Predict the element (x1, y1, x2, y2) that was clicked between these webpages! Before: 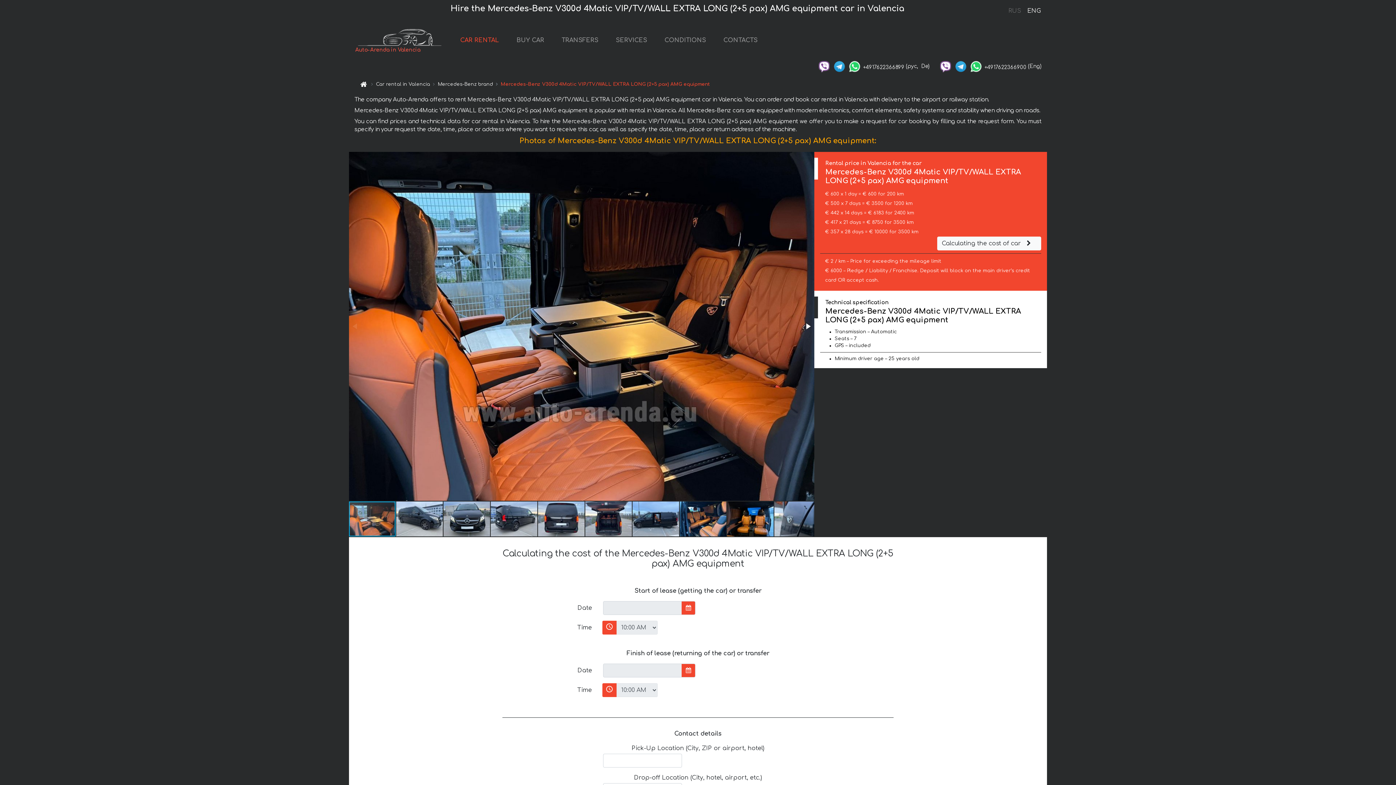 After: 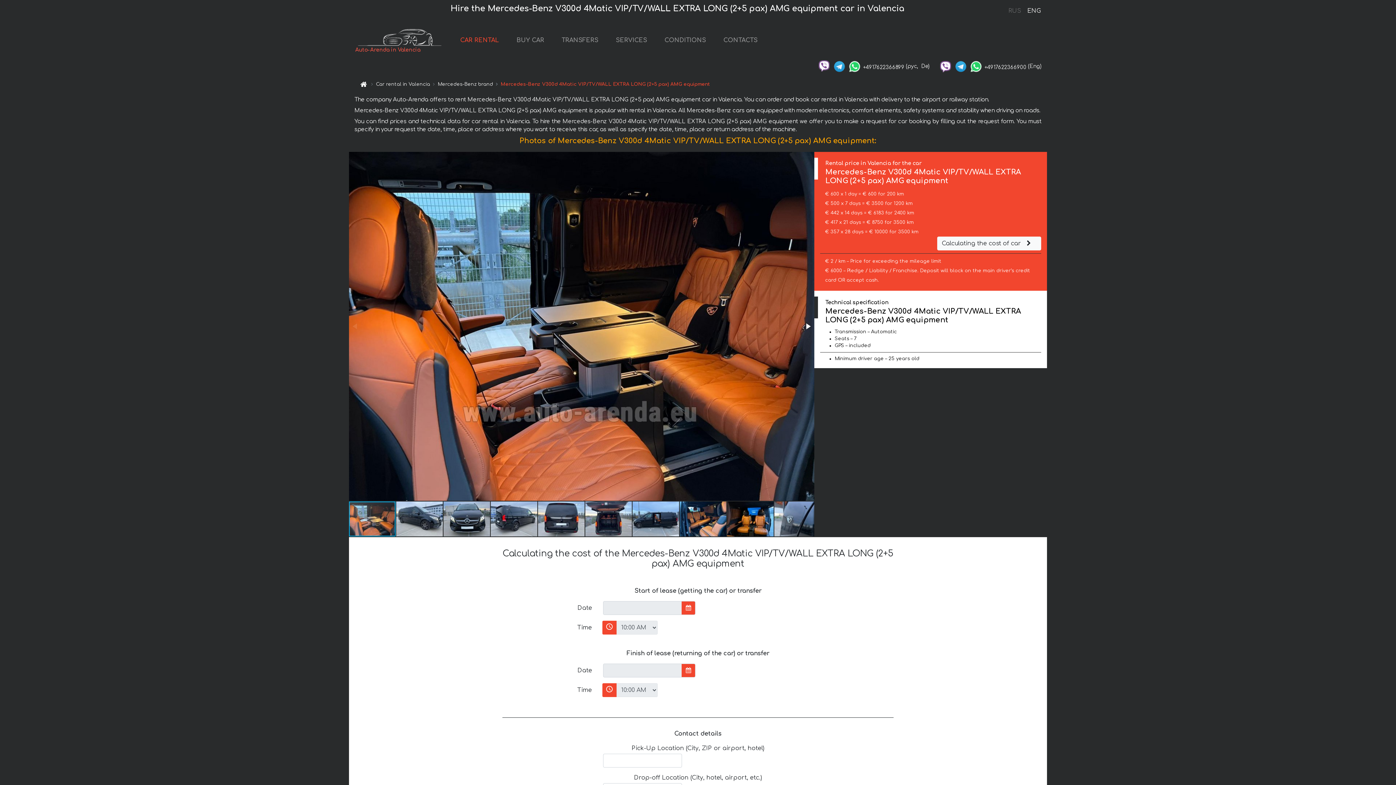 Action: bbox: (817, 63, 831, 68)